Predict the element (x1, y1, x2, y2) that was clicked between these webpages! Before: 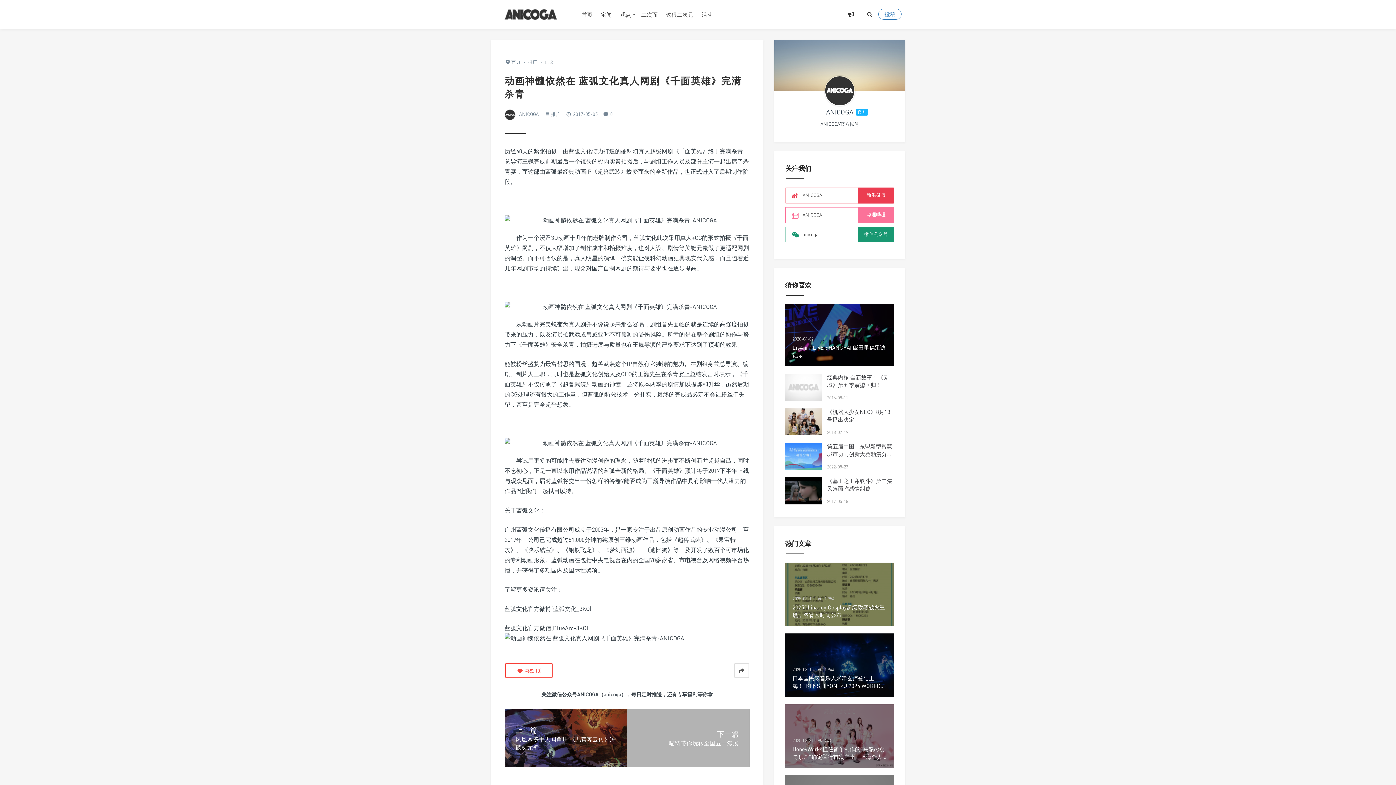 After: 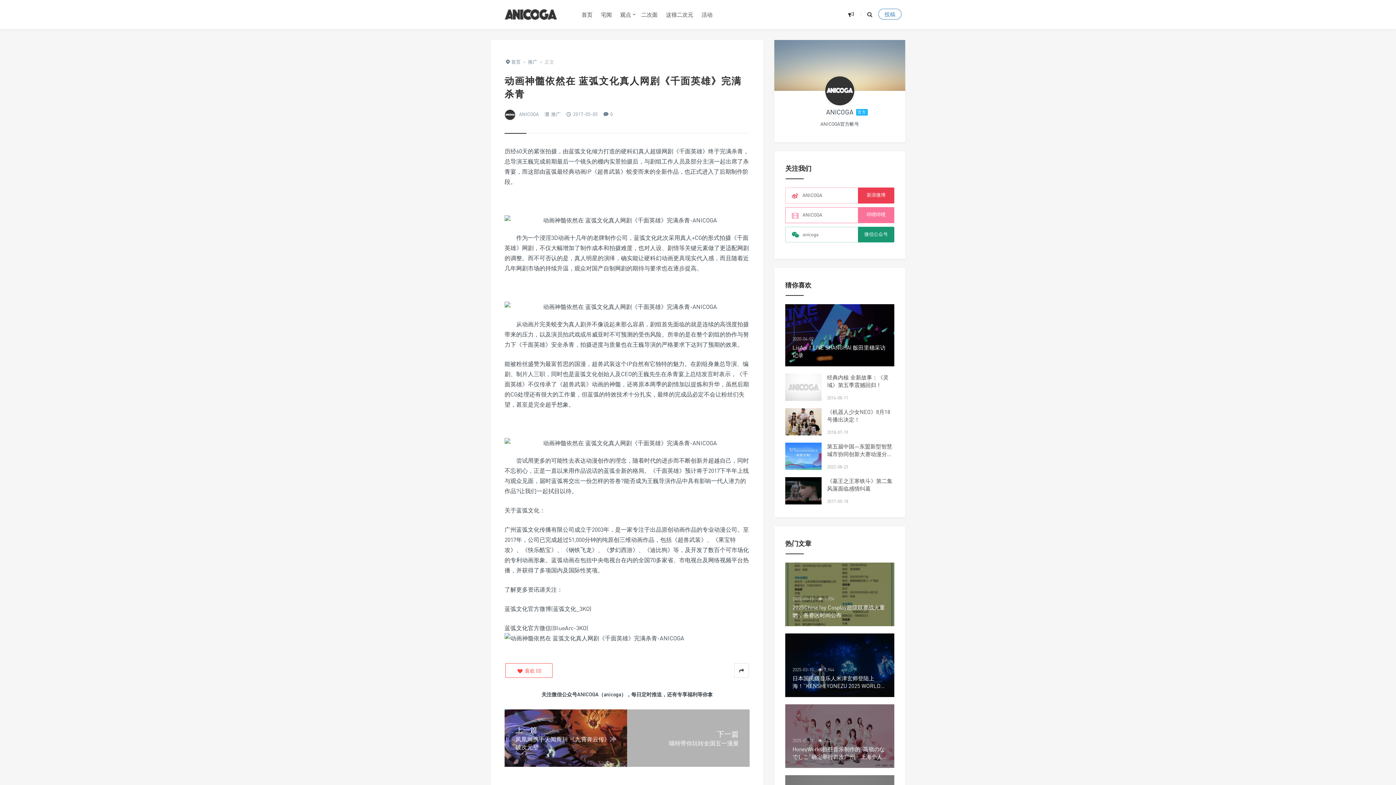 Action: label: 上一篇
凤凰网携手天闻角川 《九霄奔云传》冲破次元壁 bbox: (504, 709, 627, 767)